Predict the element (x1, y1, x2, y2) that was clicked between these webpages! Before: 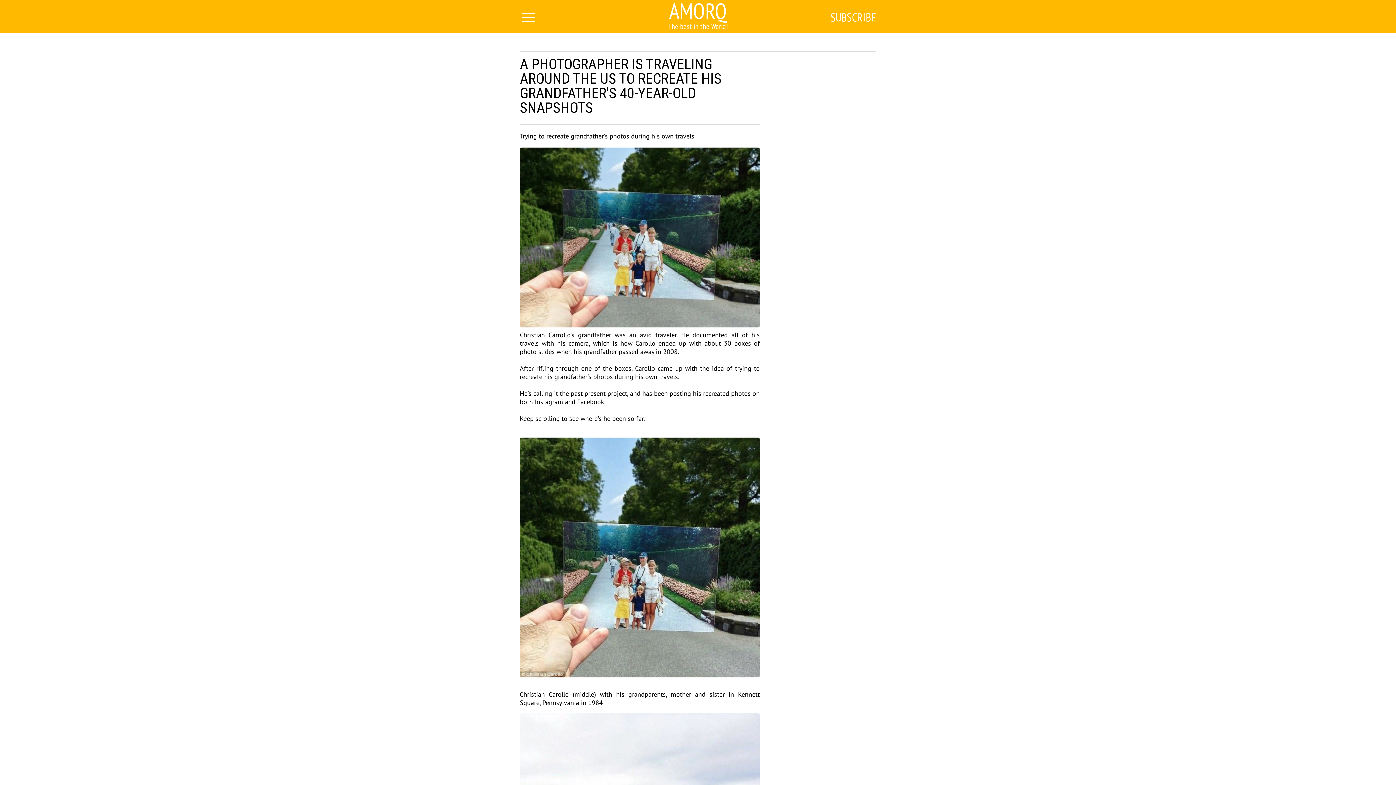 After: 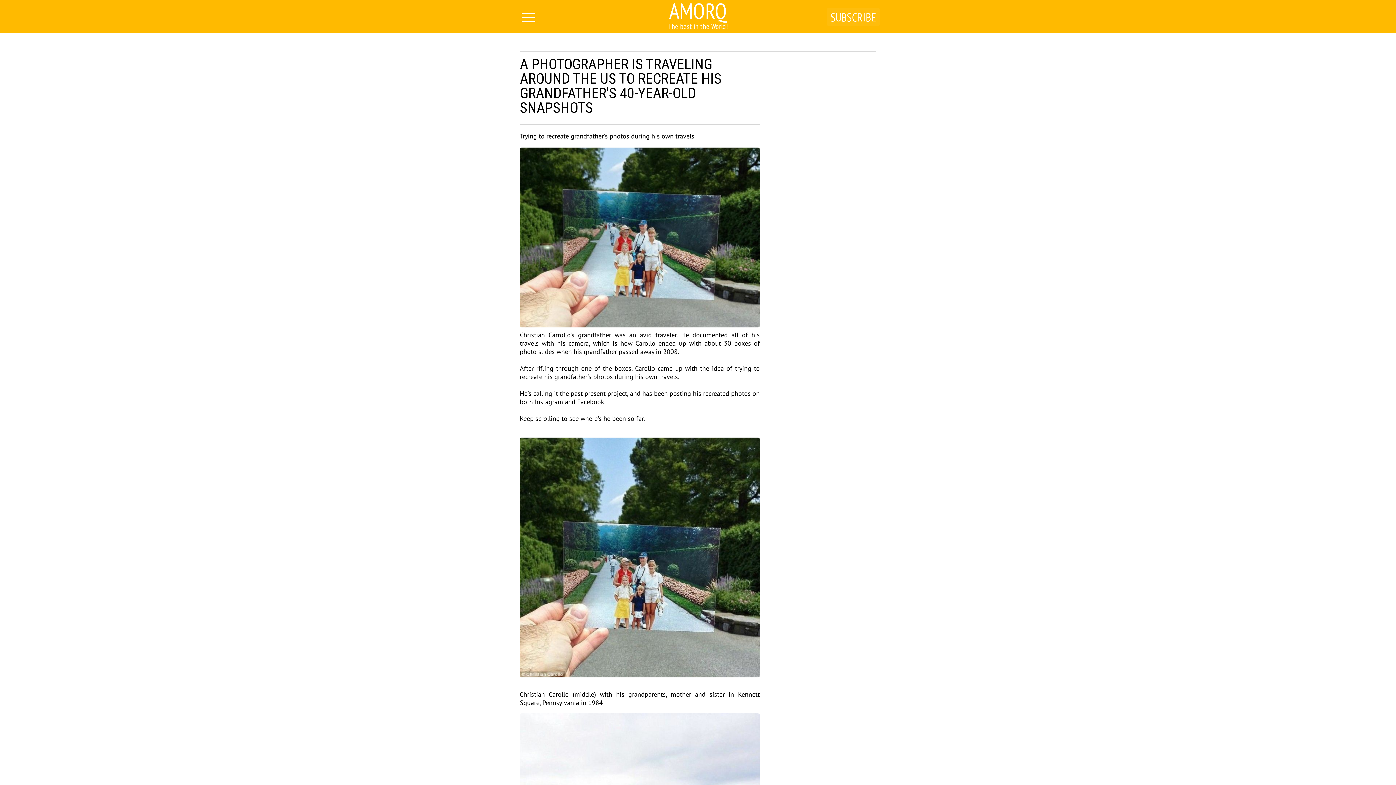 Action: bbox: (827, 7, 880, 26) label: SUBSCRIBE